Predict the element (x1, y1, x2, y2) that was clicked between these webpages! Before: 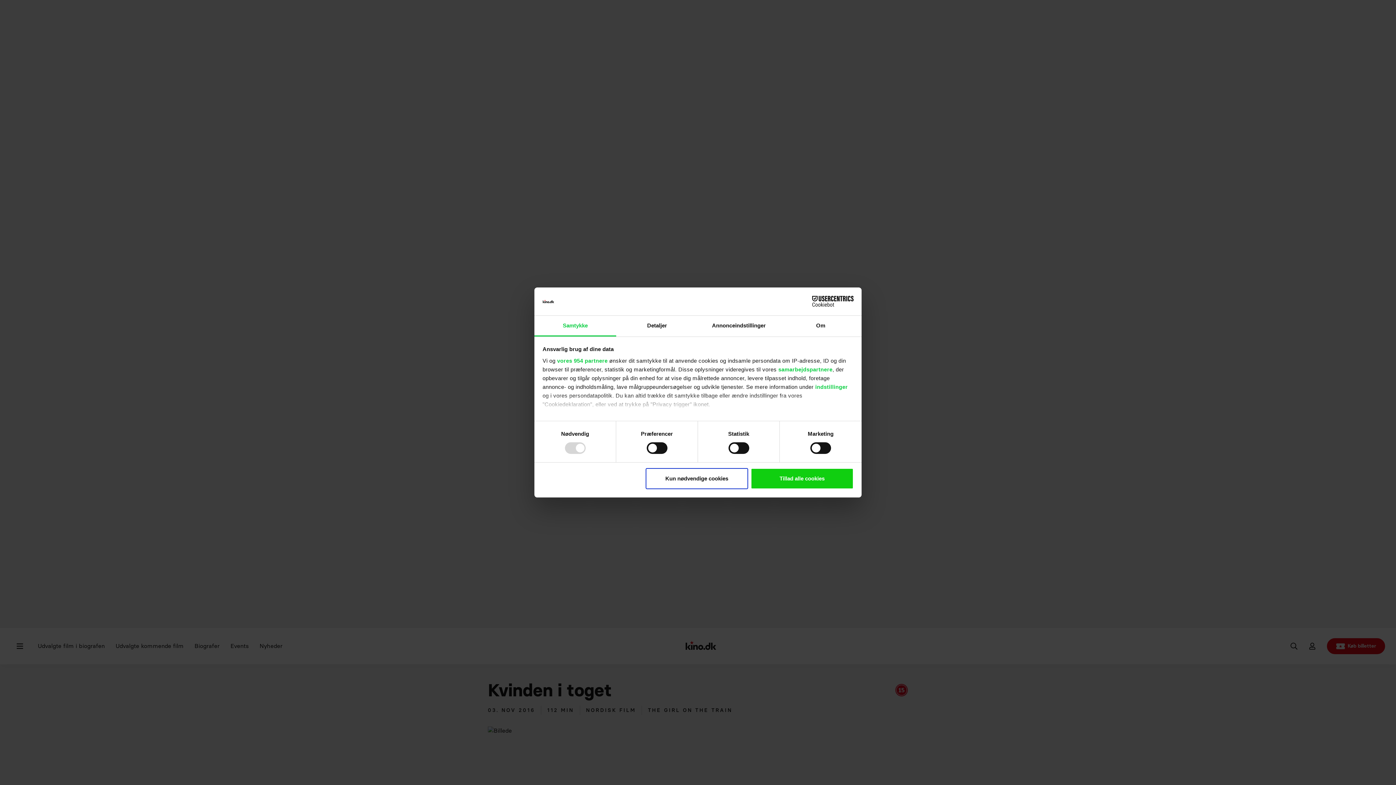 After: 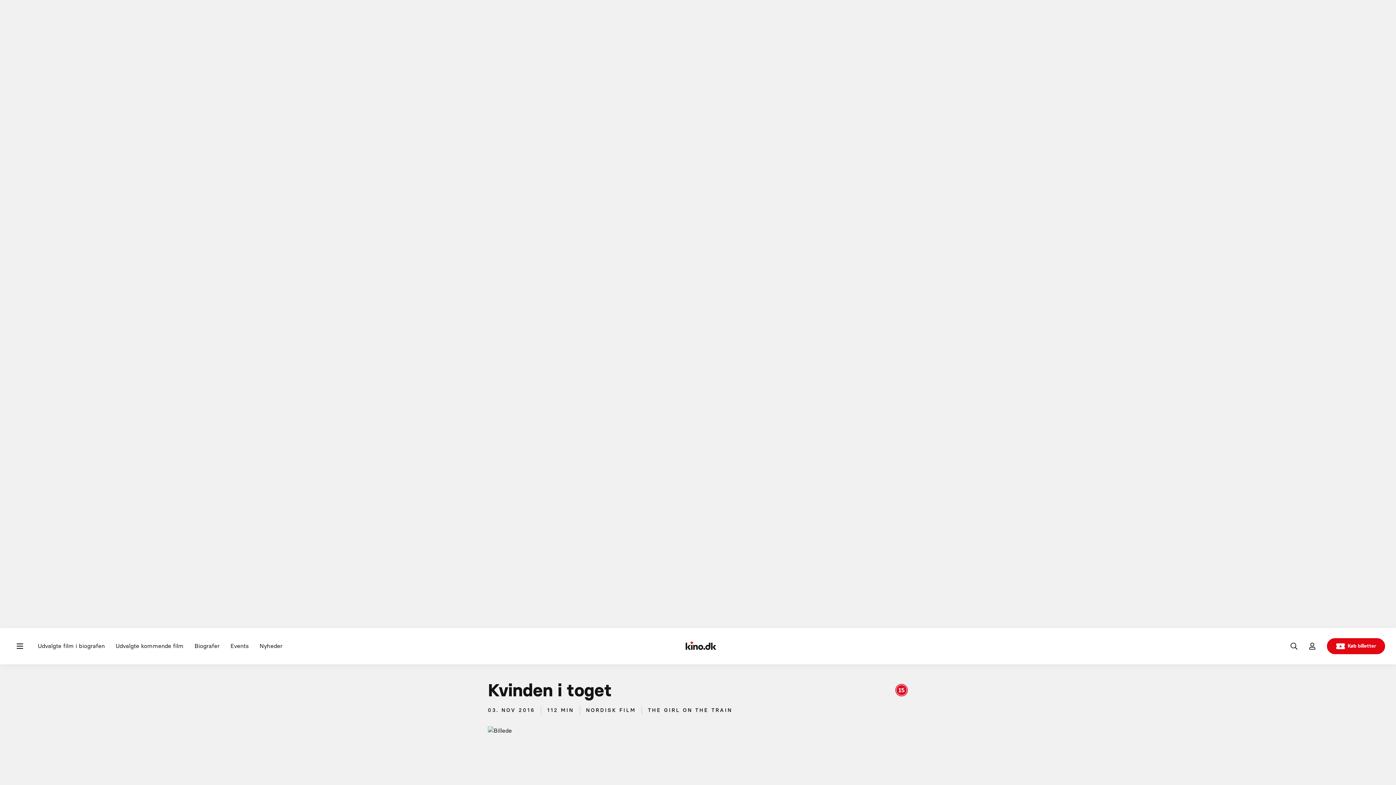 Action: bbox: (751, 468, 853, 489) label: Tillad alle cookies